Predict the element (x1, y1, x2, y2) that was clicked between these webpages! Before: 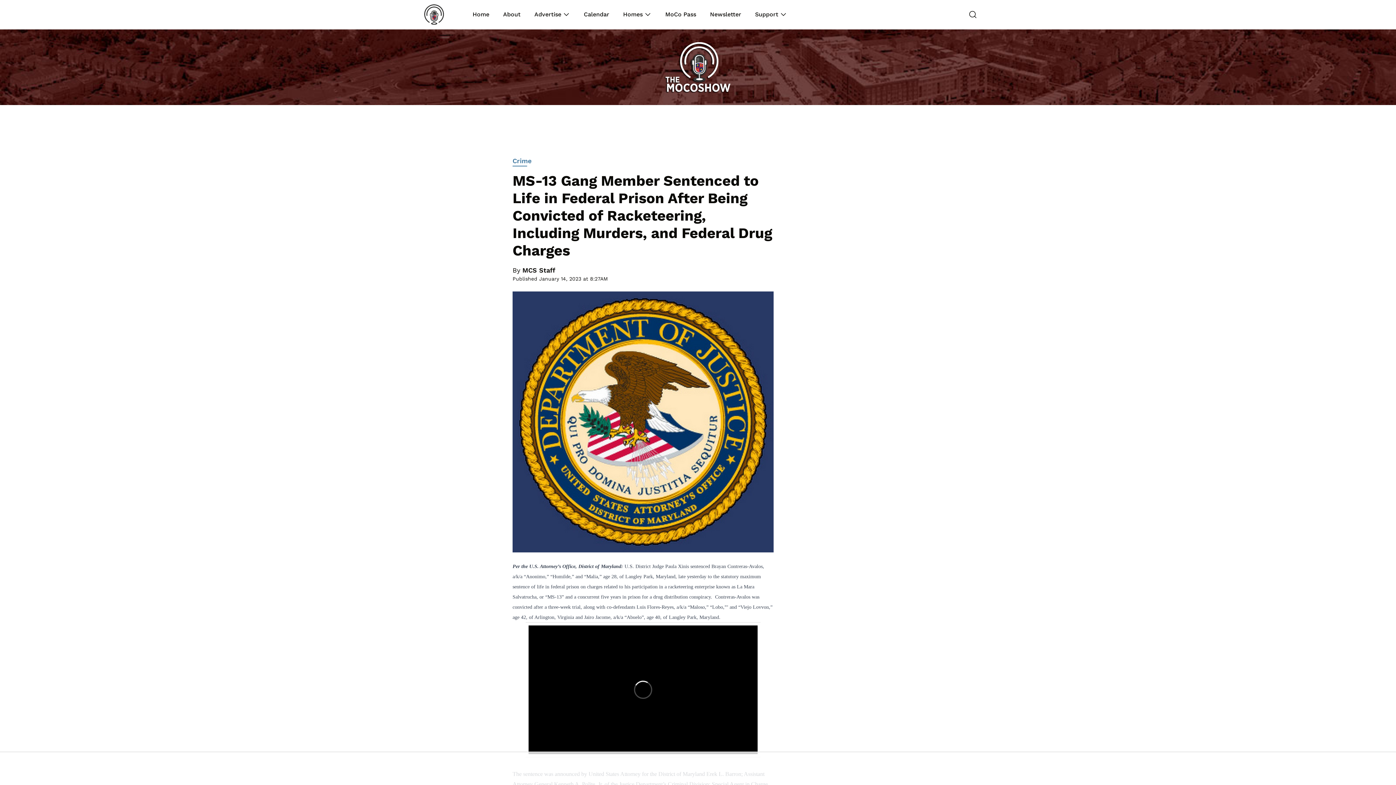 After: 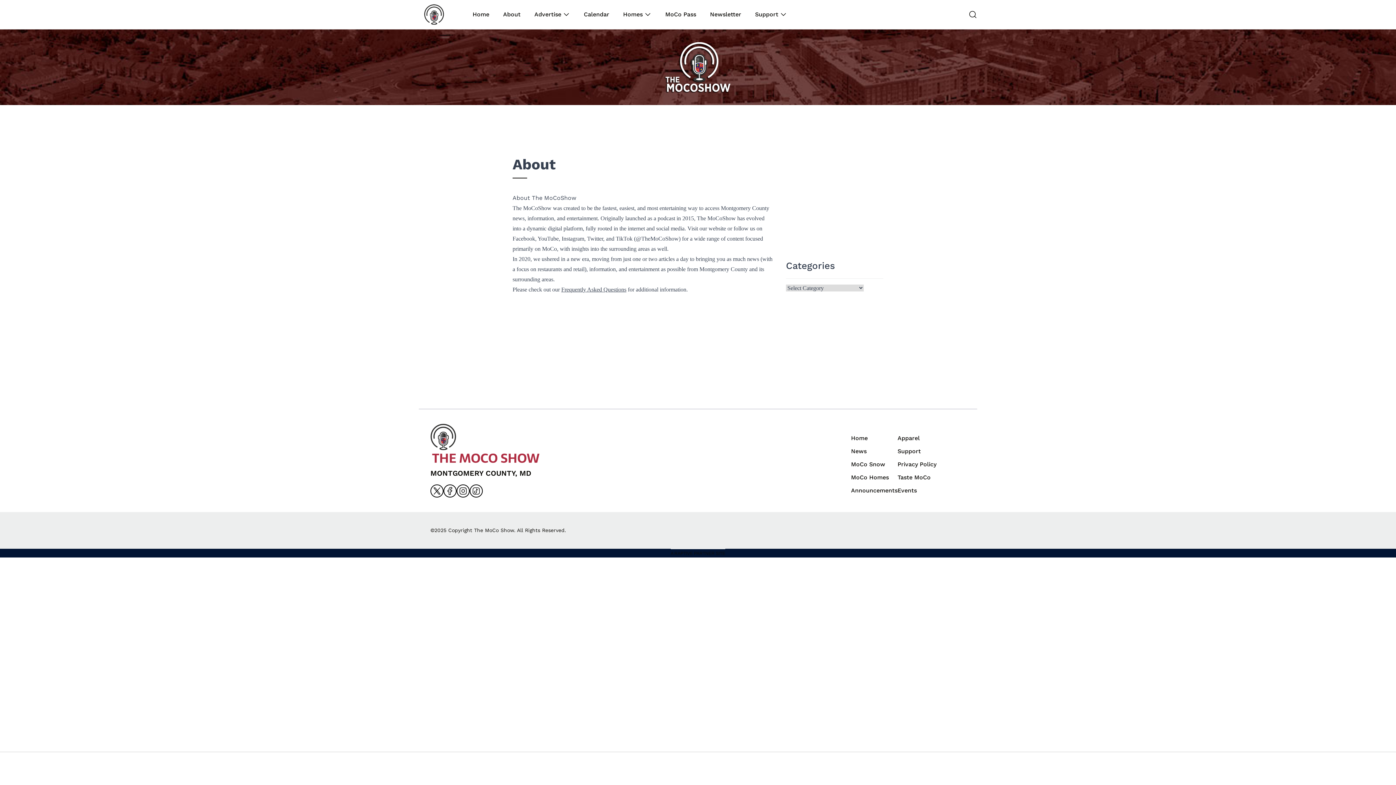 Action: label: About bbox: (503, 10, 521, 18)